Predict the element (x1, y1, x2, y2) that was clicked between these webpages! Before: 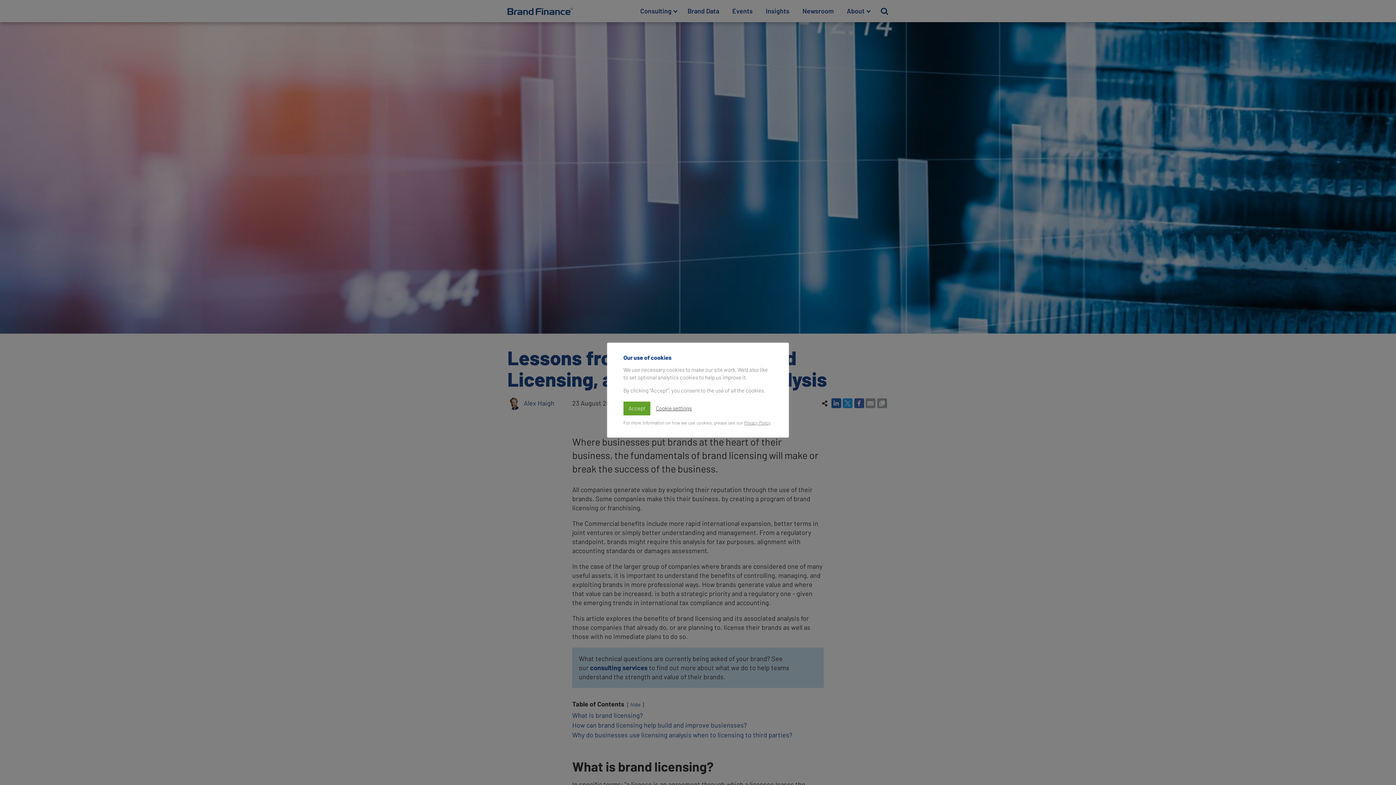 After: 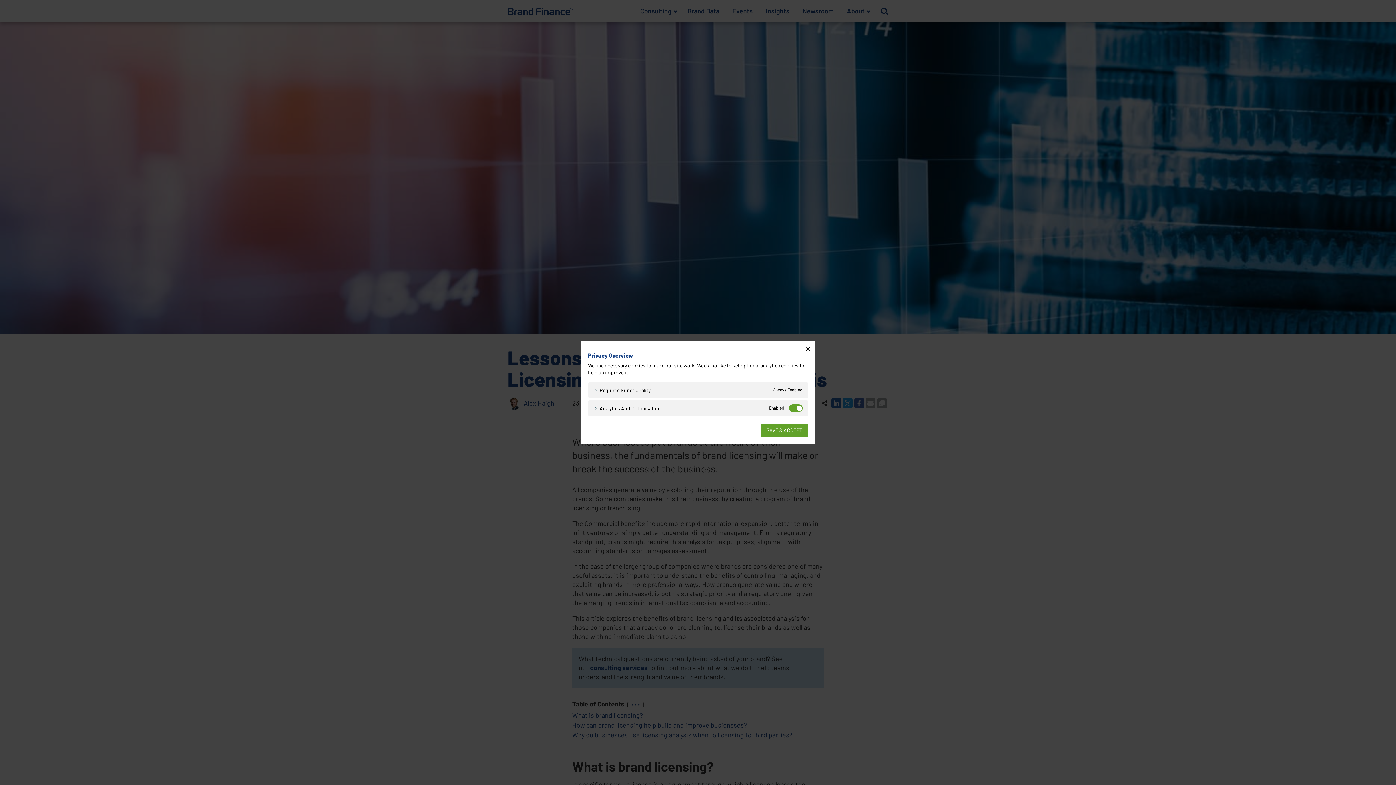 Action: bbox: (656, 404, 692, 412) label: Cookie settings